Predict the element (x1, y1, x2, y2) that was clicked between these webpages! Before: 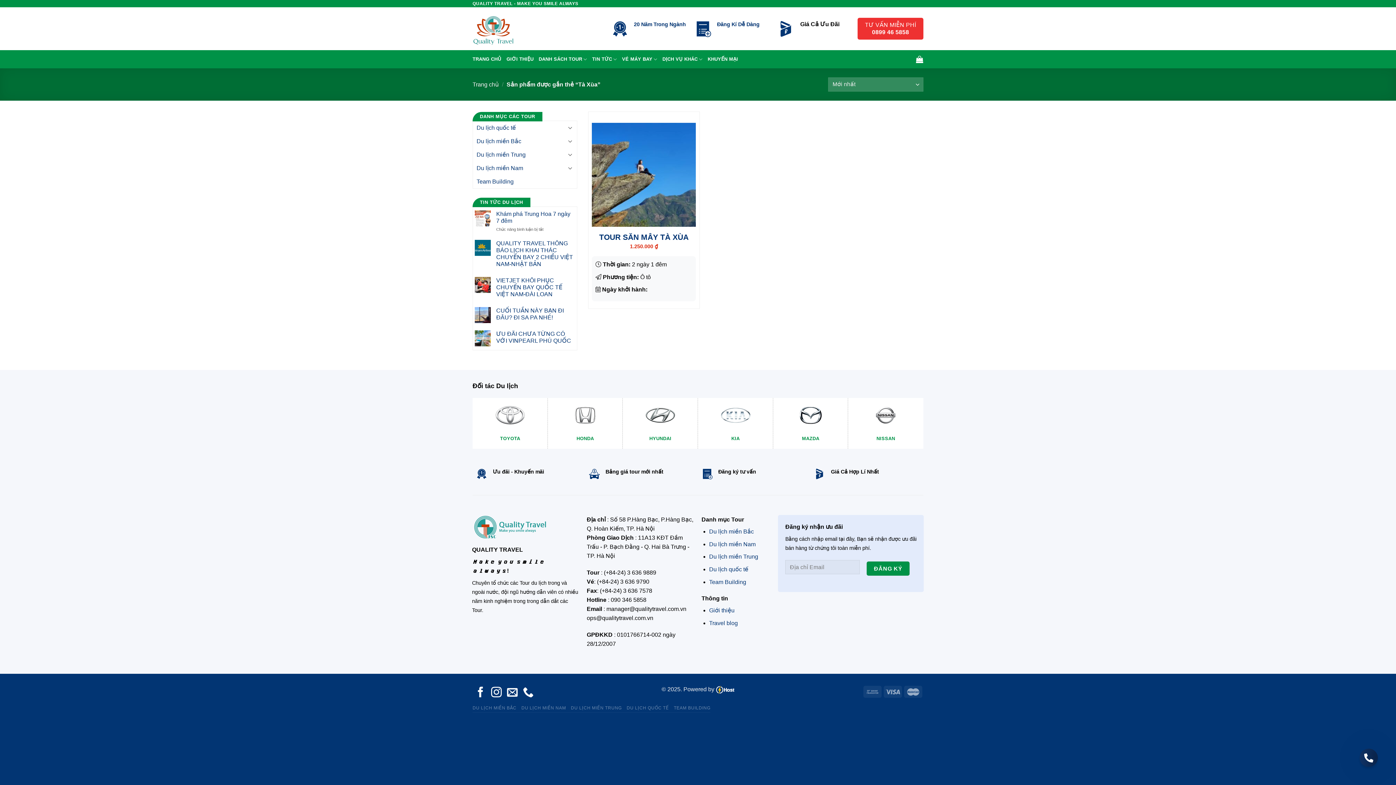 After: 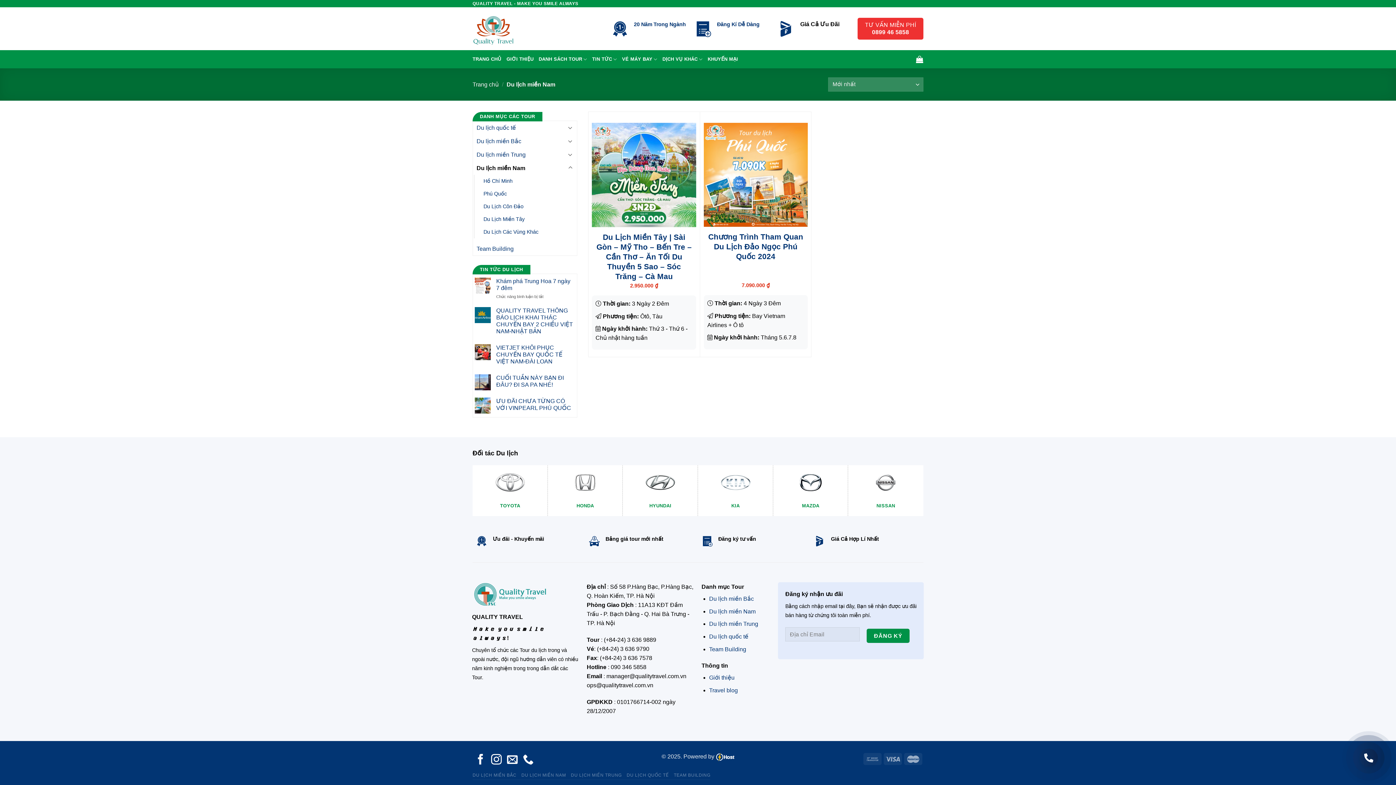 Action: label: Du lịch miền Nam bbox: (473, 161, 569, 174)